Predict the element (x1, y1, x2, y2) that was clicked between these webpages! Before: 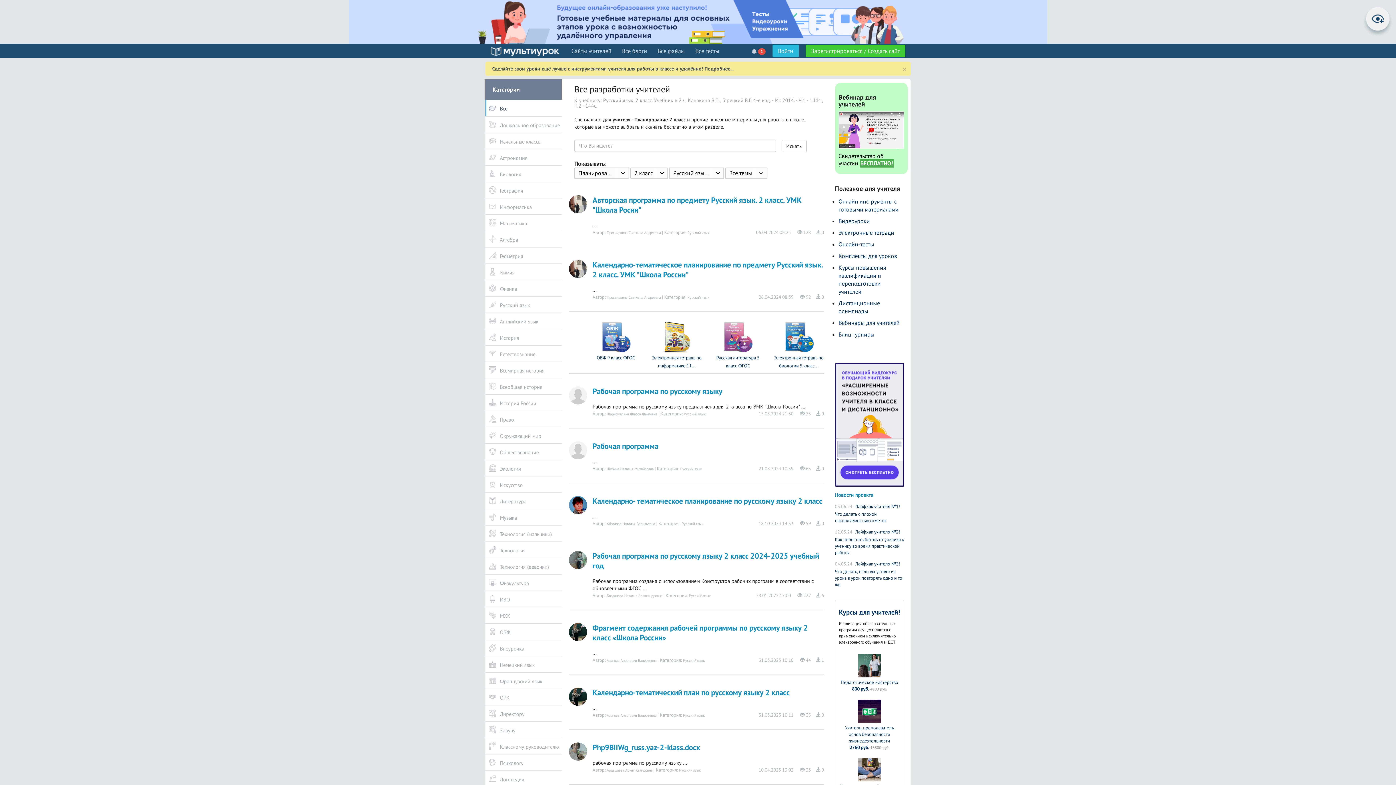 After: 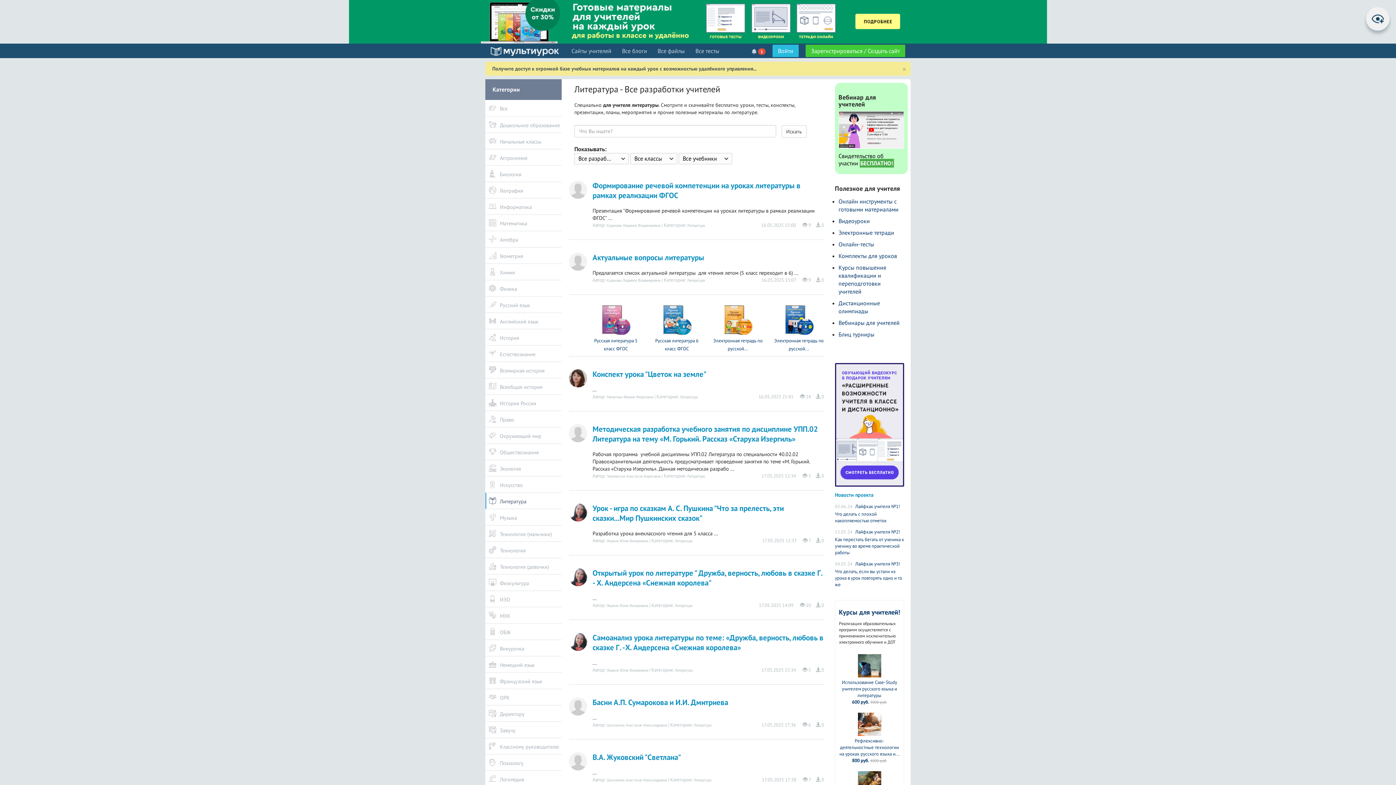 Action: label: Литература bbox: (485, 492, 561, 509)